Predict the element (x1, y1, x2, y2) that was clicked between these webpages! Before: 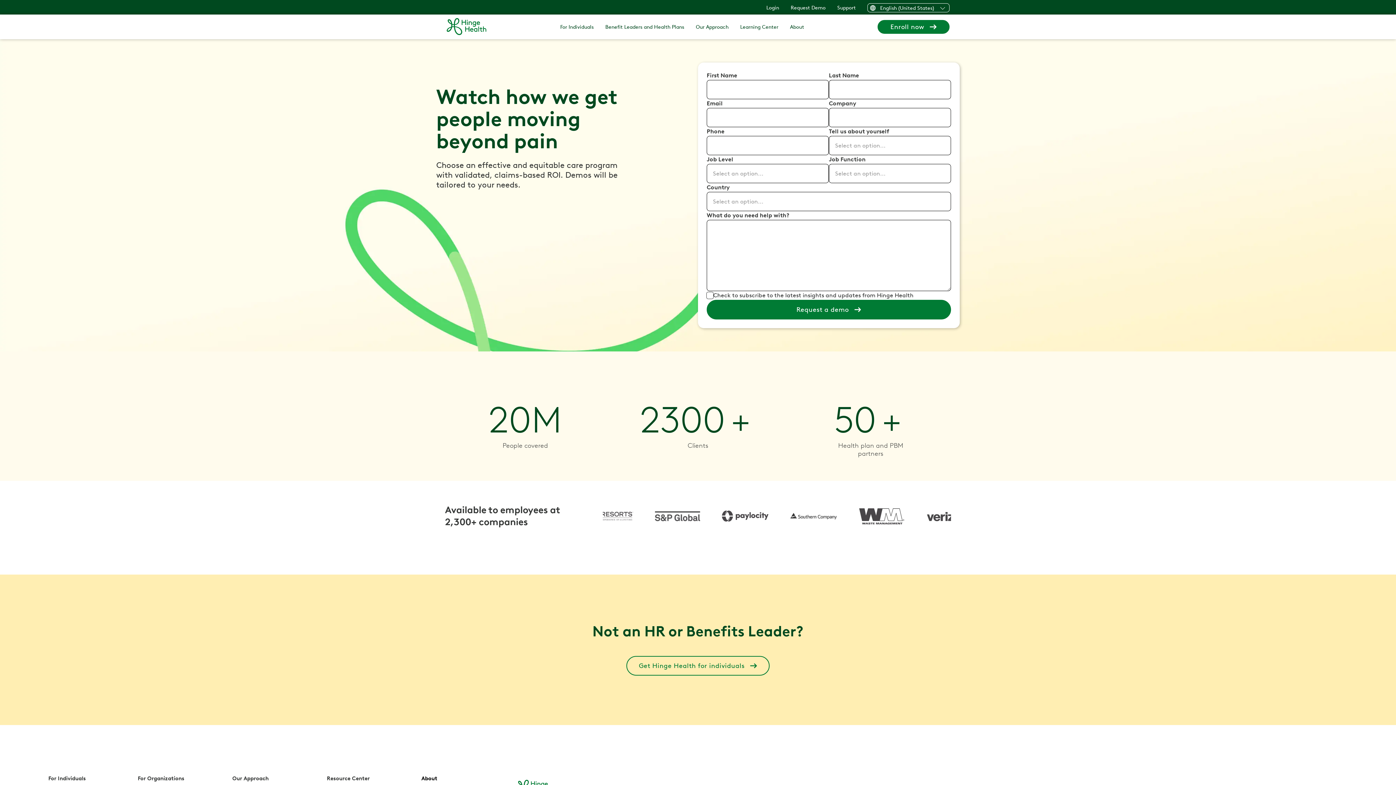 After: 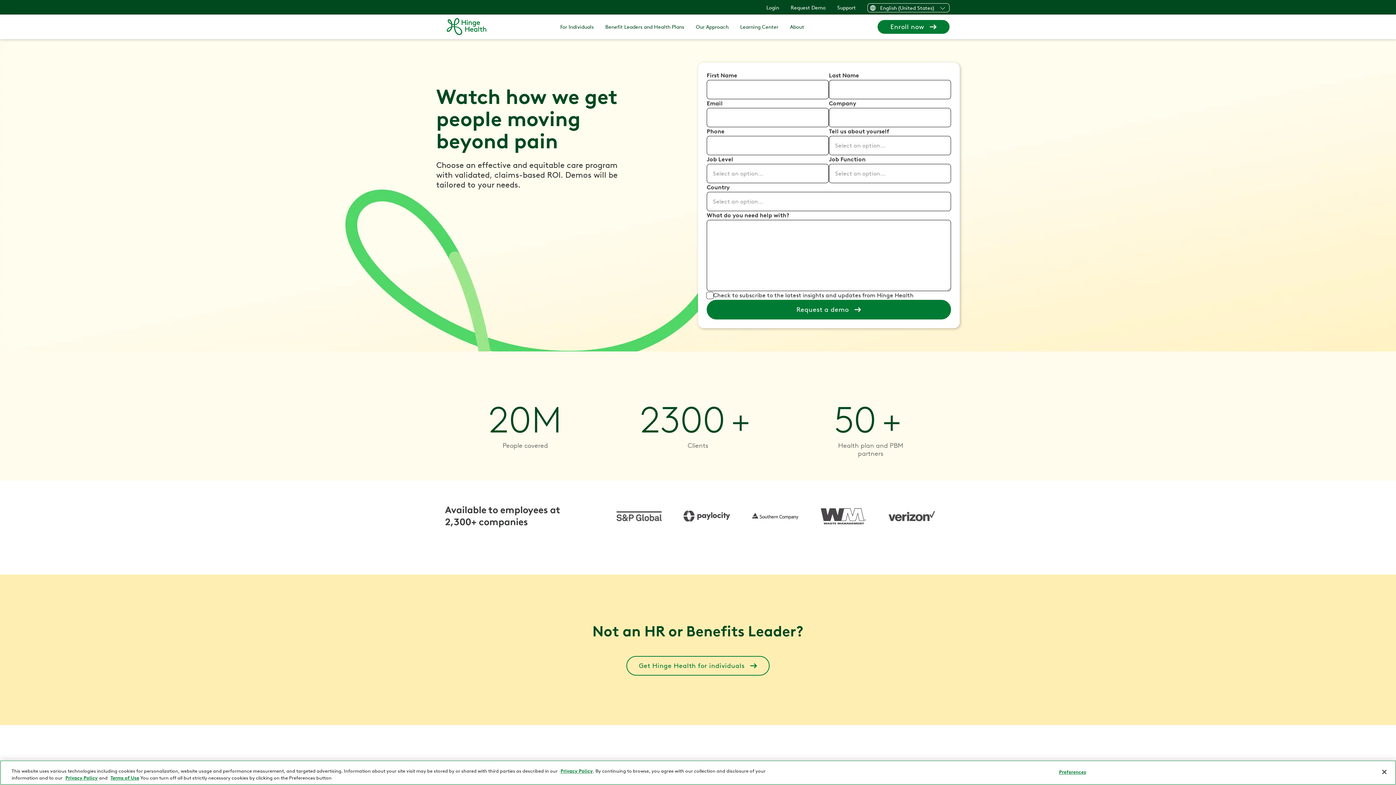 Action: bbox: (790, 4, 825, 10) label: Request Demo